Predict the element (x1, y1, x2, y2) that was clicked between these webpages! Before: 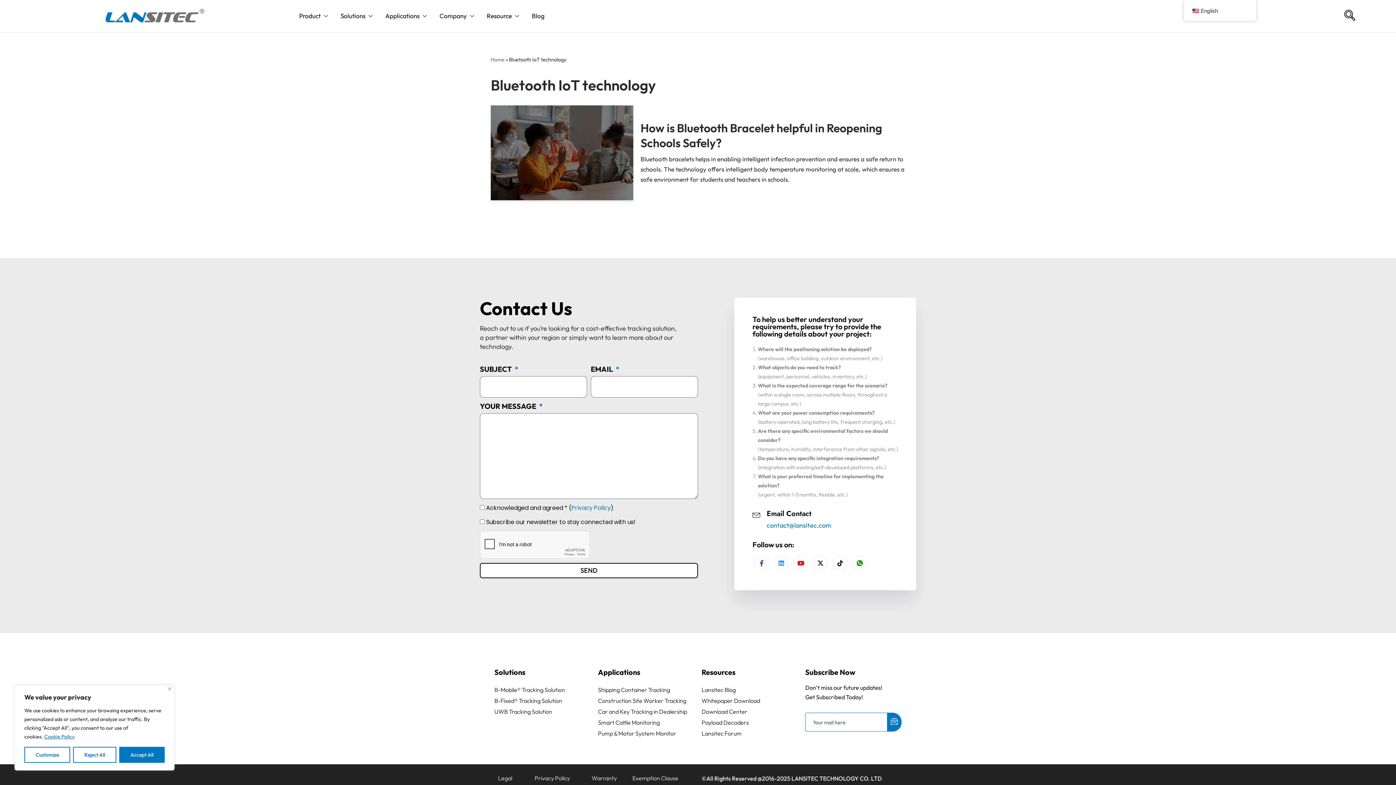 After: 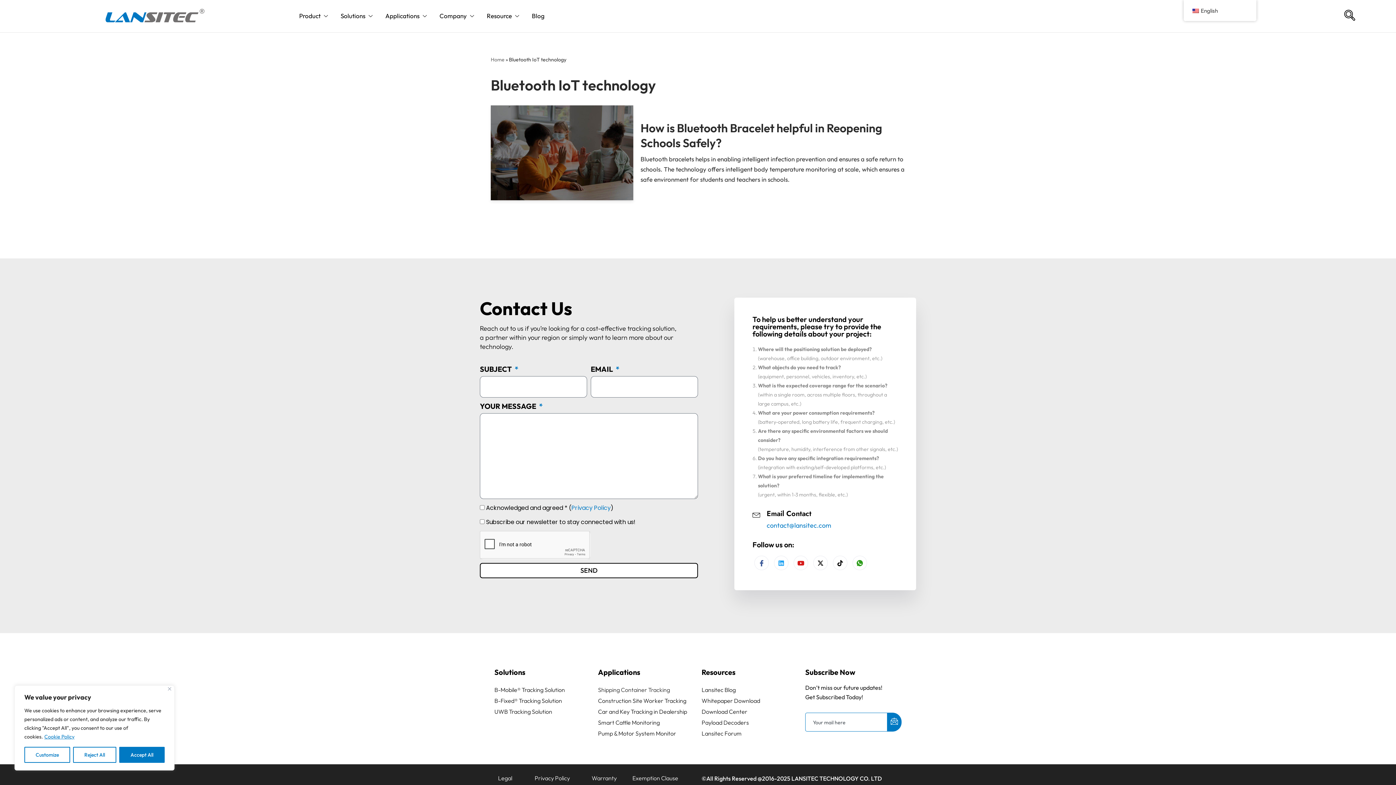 Action: label: Shipping Container Tracking bbox: (595, 684, 670, 695)